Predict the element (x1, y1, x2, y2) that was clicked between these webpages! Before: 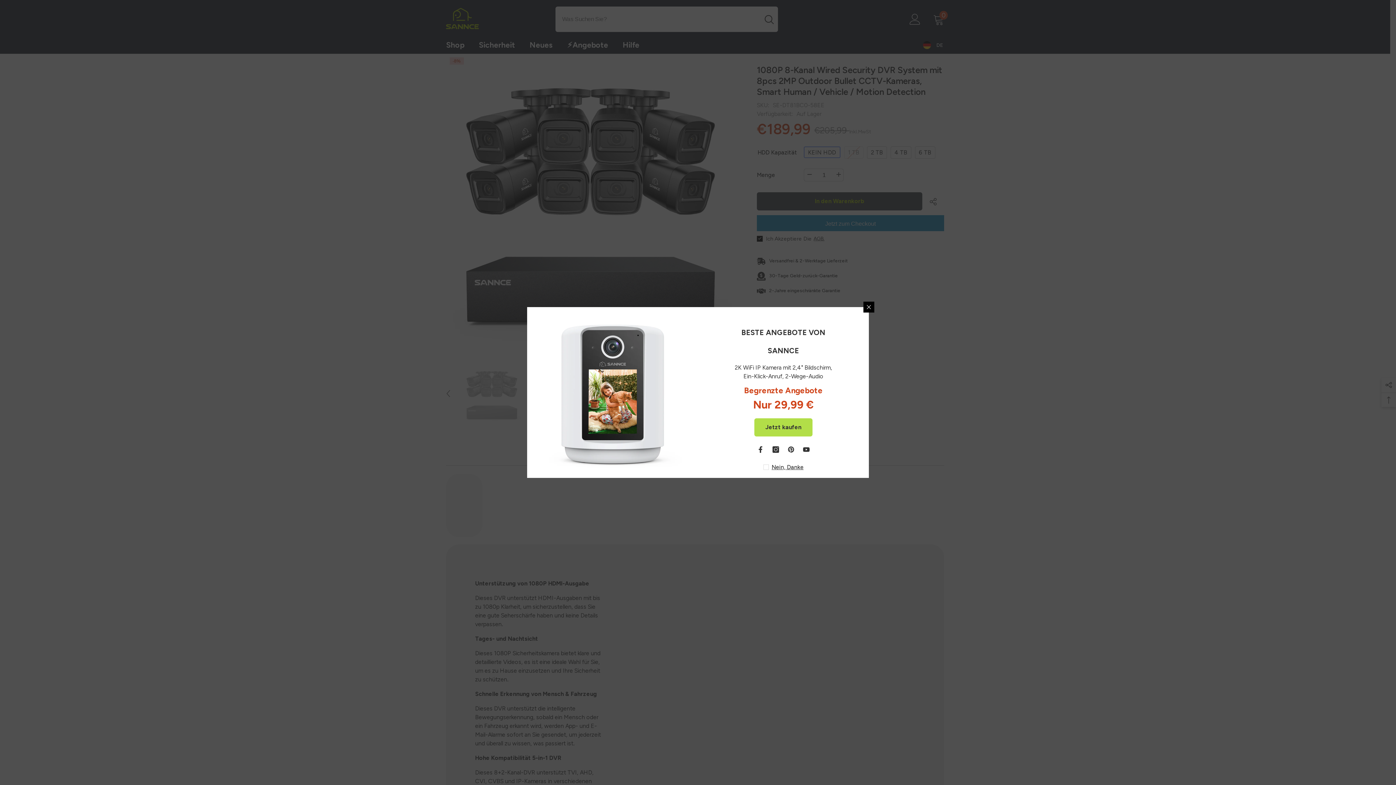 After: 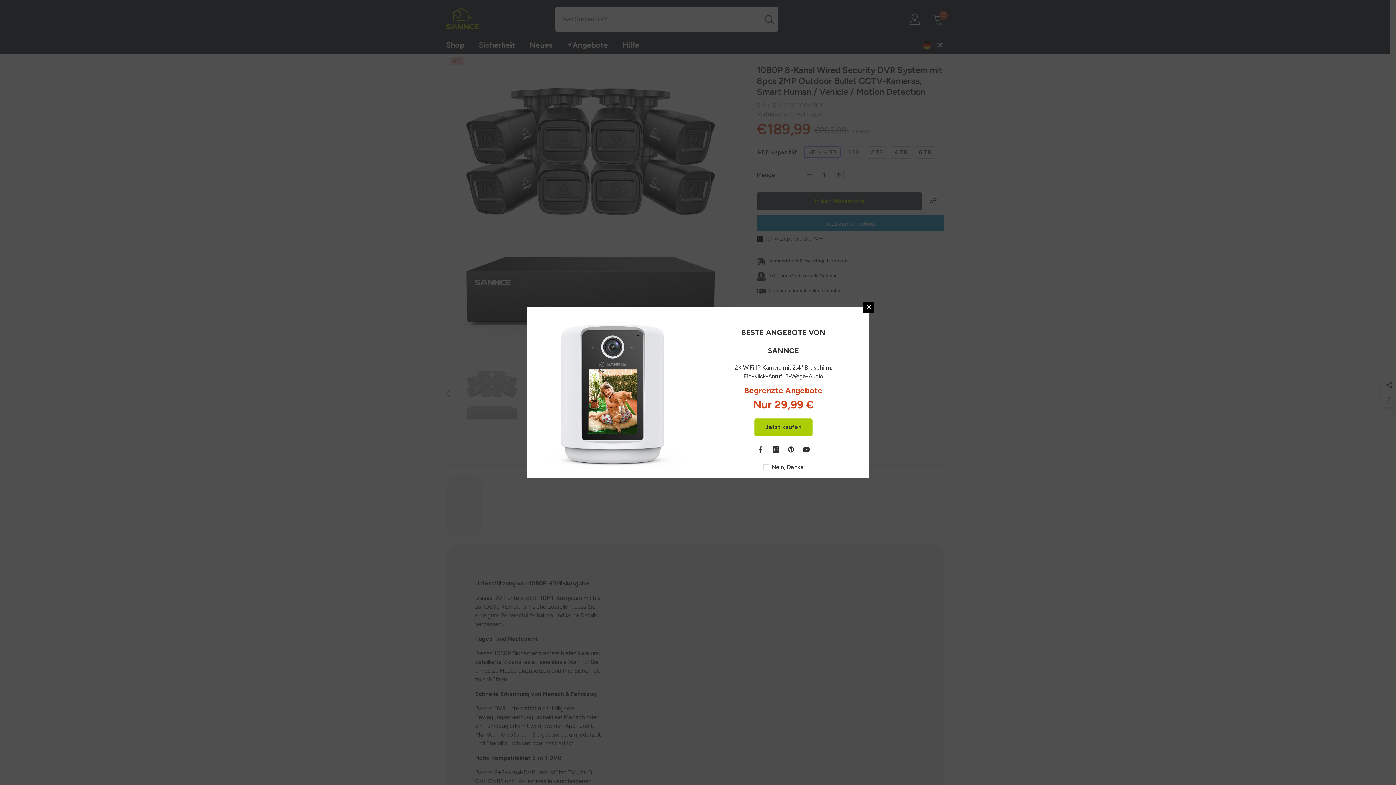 Action: label: Jetzt kaufen bbox: (670, 417, 726, 435)